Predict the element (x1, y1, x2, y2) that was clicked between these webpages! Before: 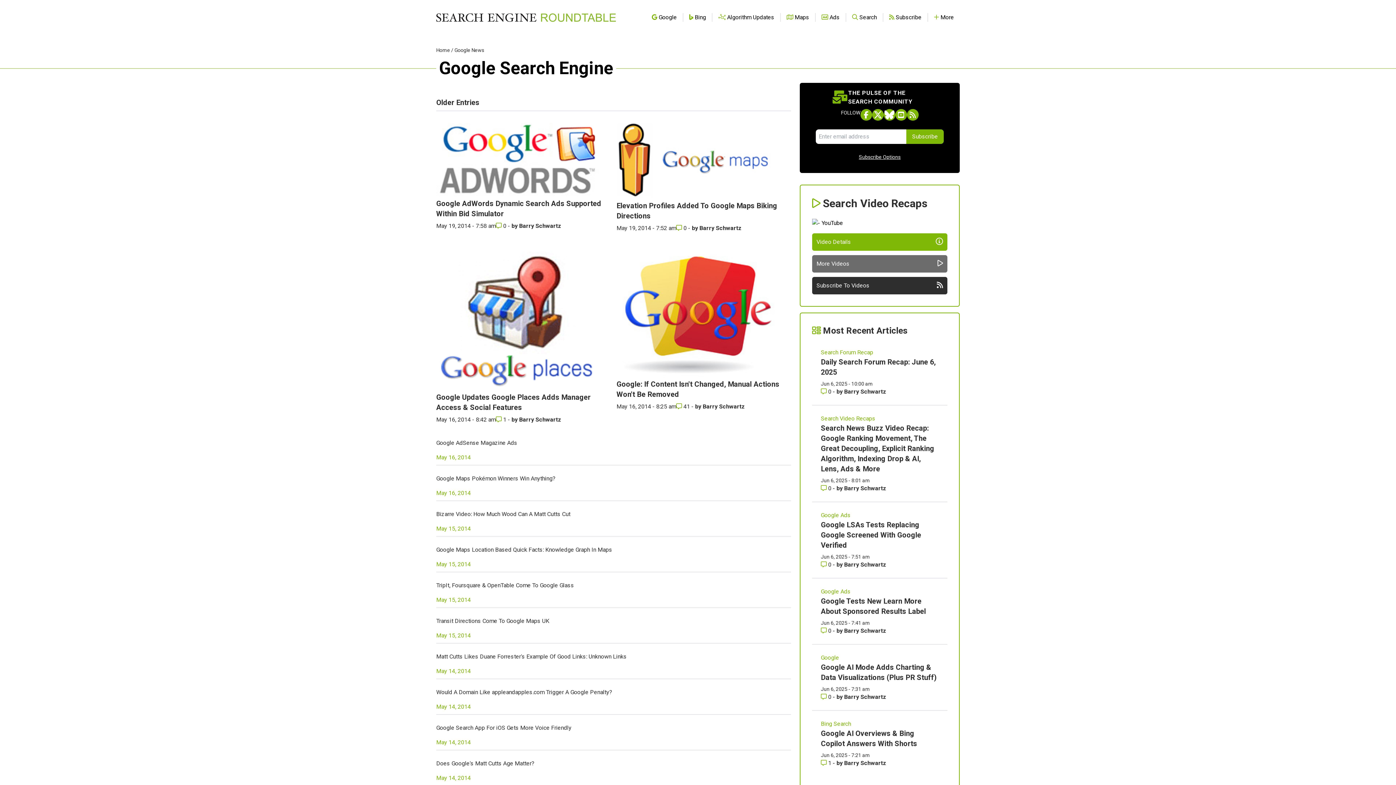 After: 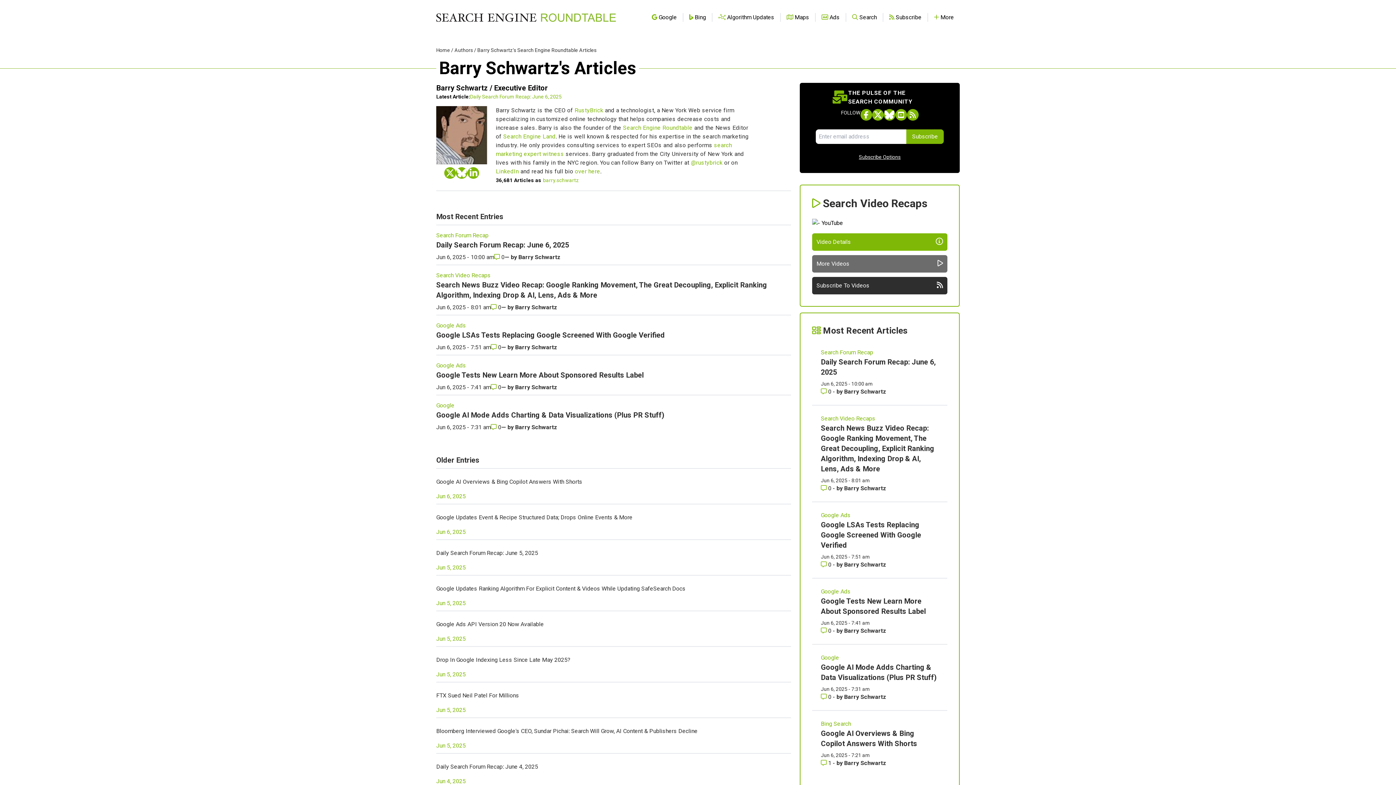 Action: label: More by Barry Schwartz bbox: (844, 760, 886, 766)